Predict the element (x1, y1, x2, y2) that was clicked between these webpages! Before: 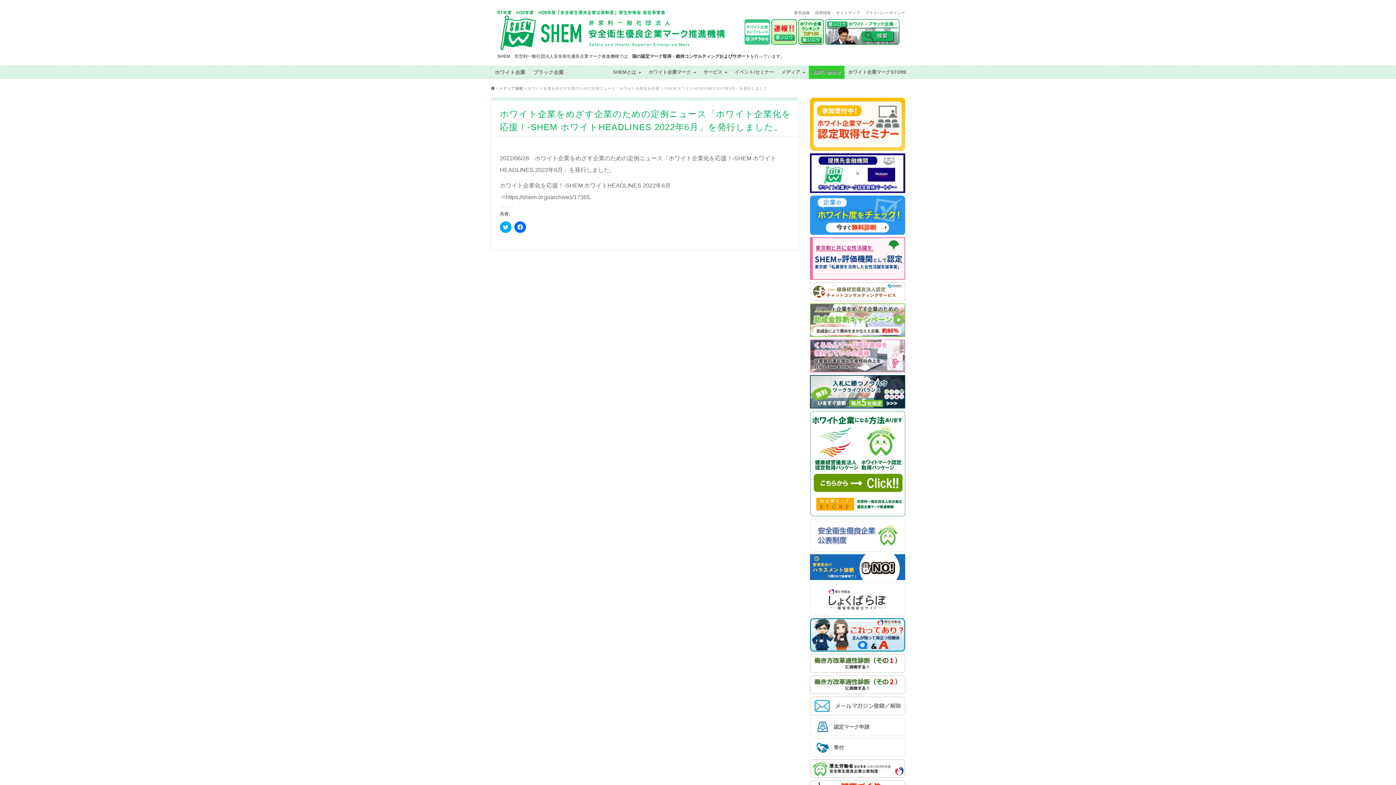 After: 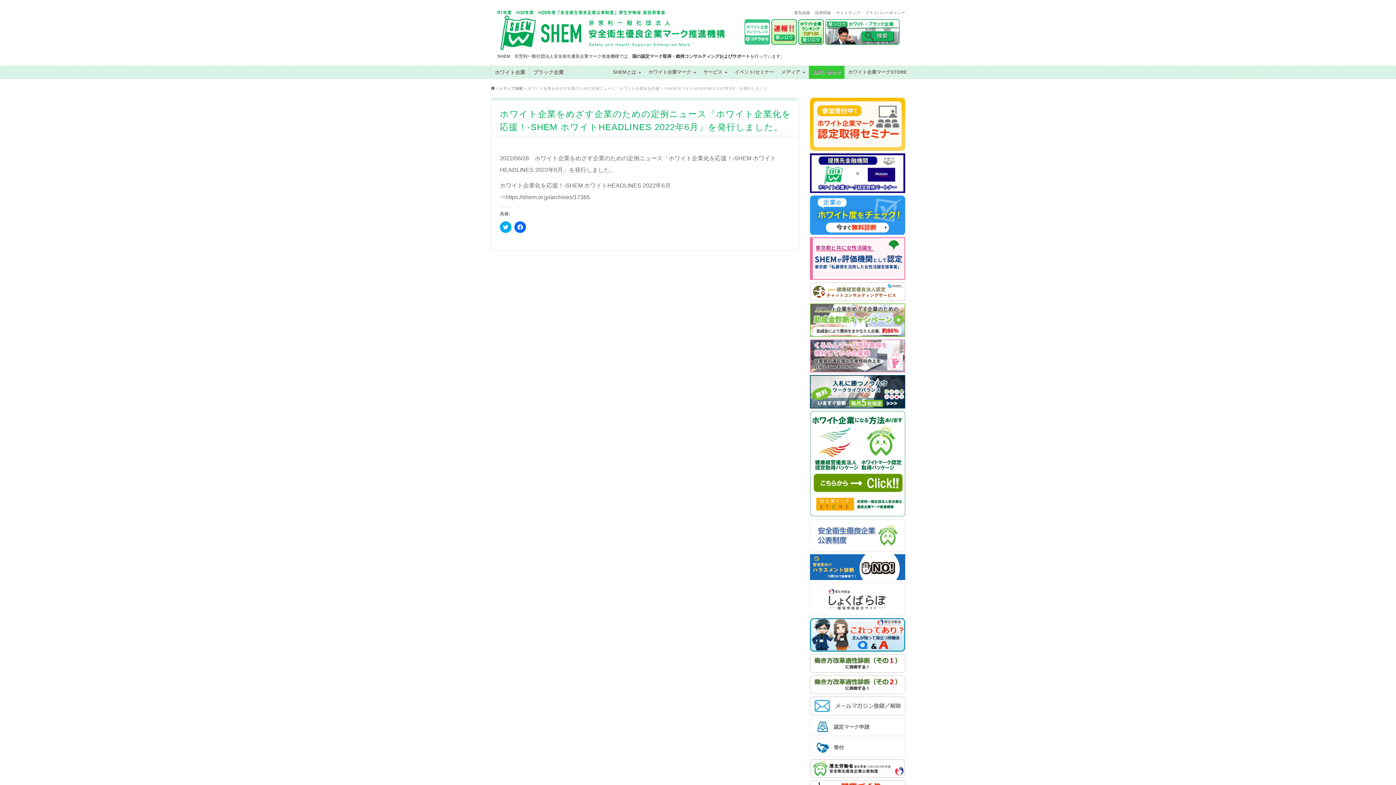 Action: bbox: (810, 618, 905, 652)